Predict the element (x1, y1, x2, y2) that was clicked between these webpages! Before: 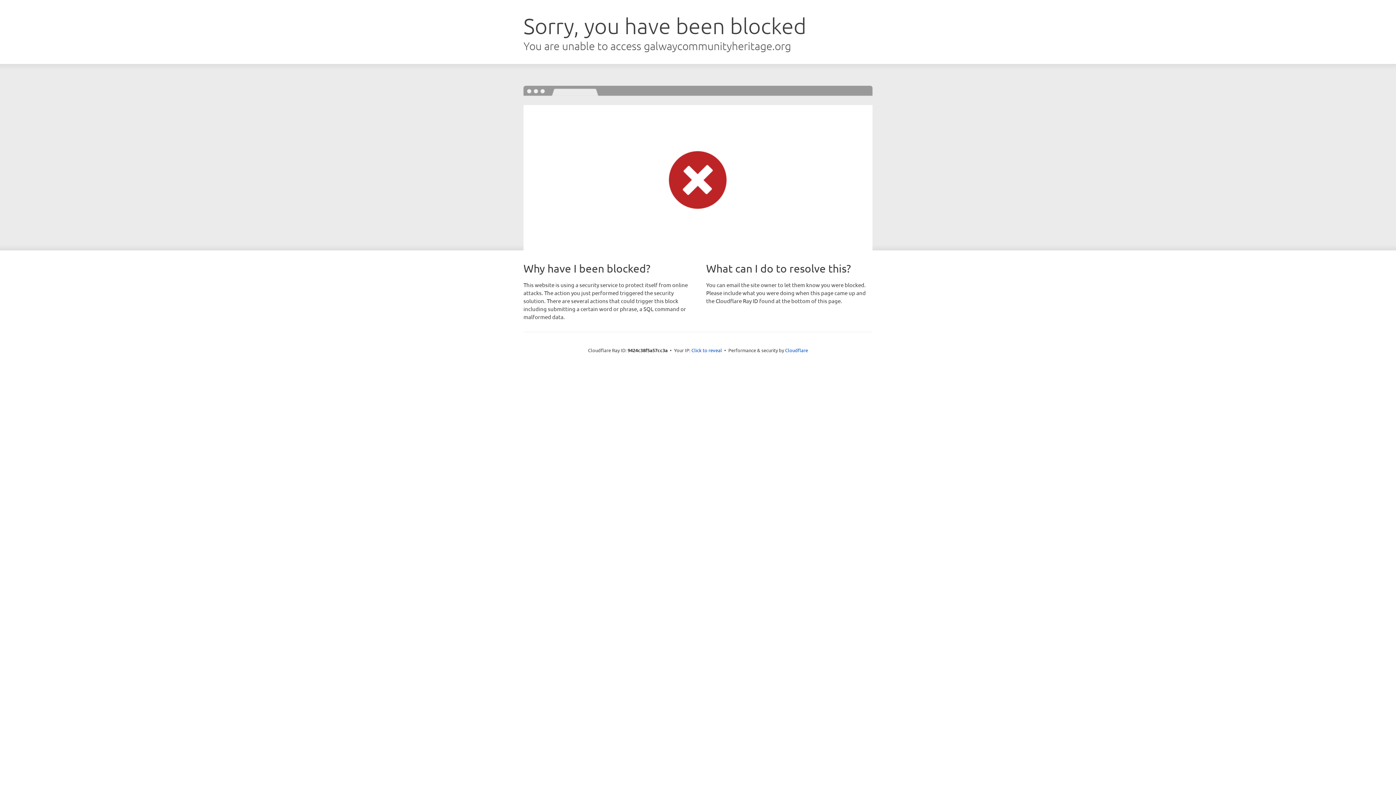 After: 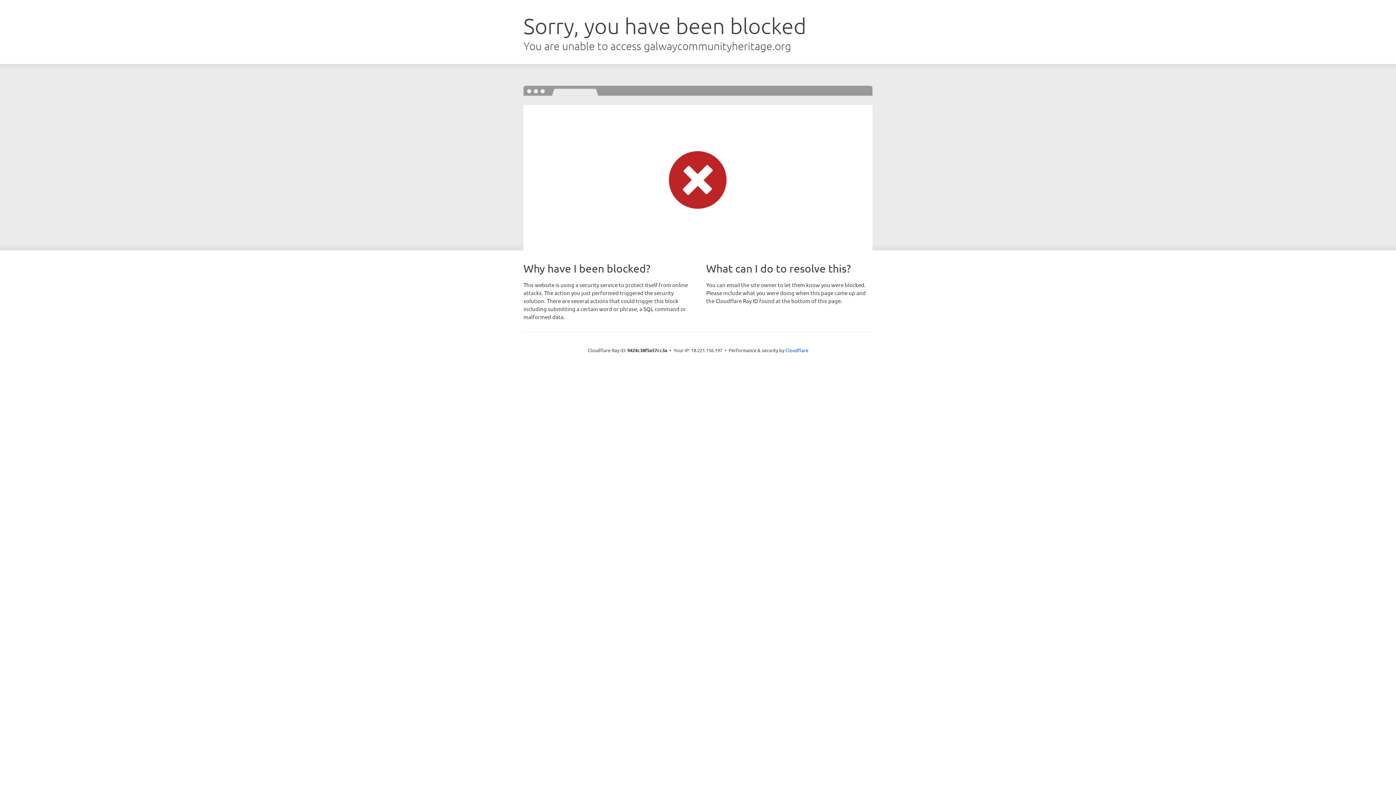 Action: bbox: (691, 346, 722, 353) label: Click to reveal